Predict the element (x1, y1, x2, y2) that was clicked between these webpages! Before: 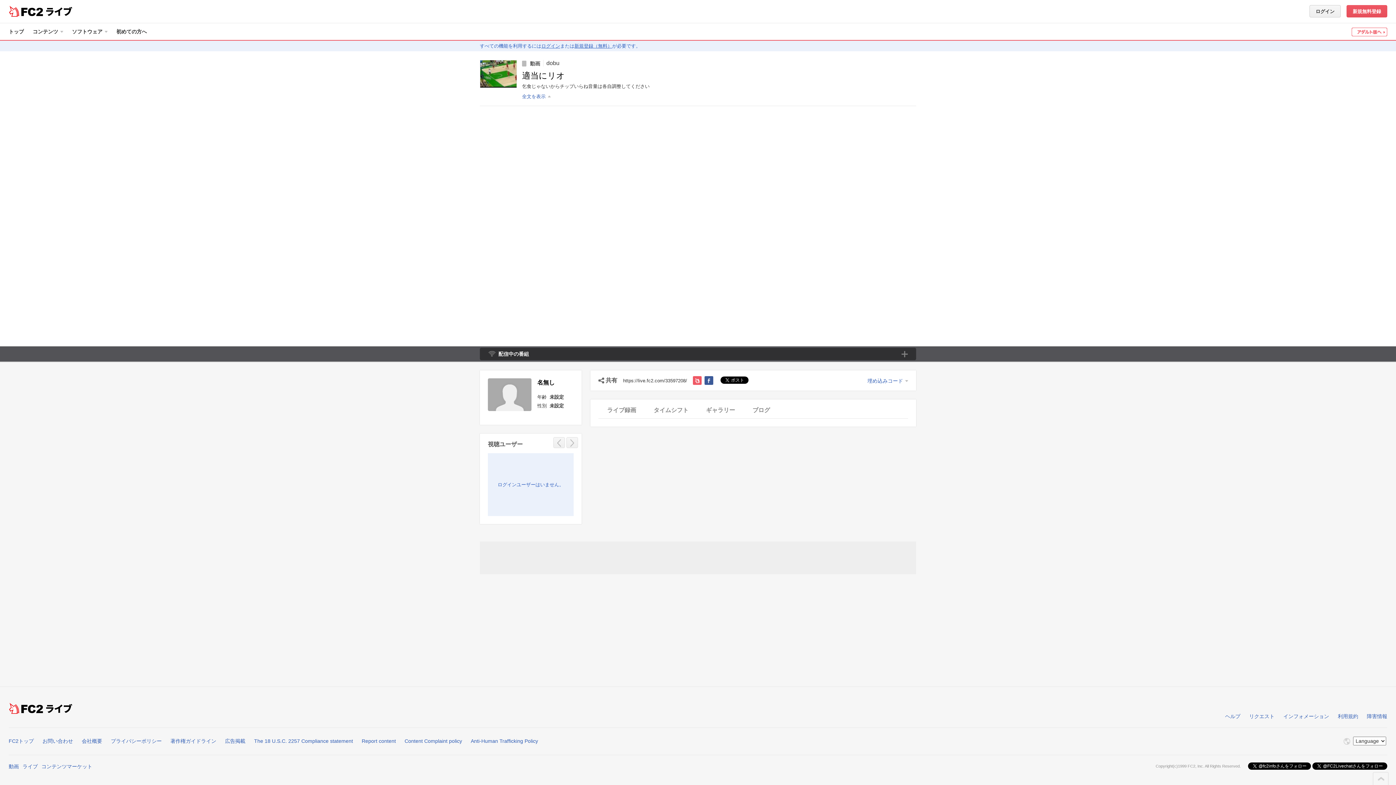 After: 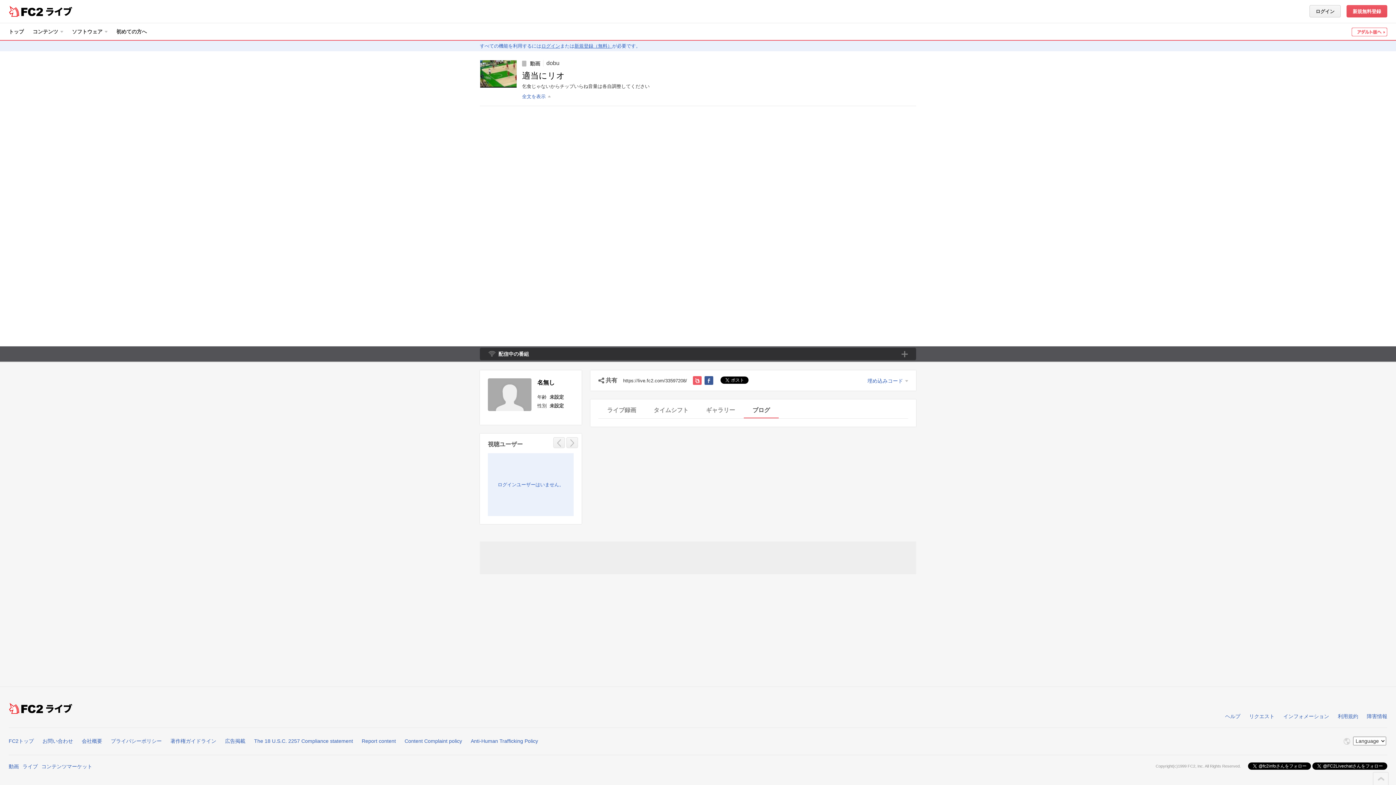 Action: bbox: (744, 399, 778, 418) label: ブログ